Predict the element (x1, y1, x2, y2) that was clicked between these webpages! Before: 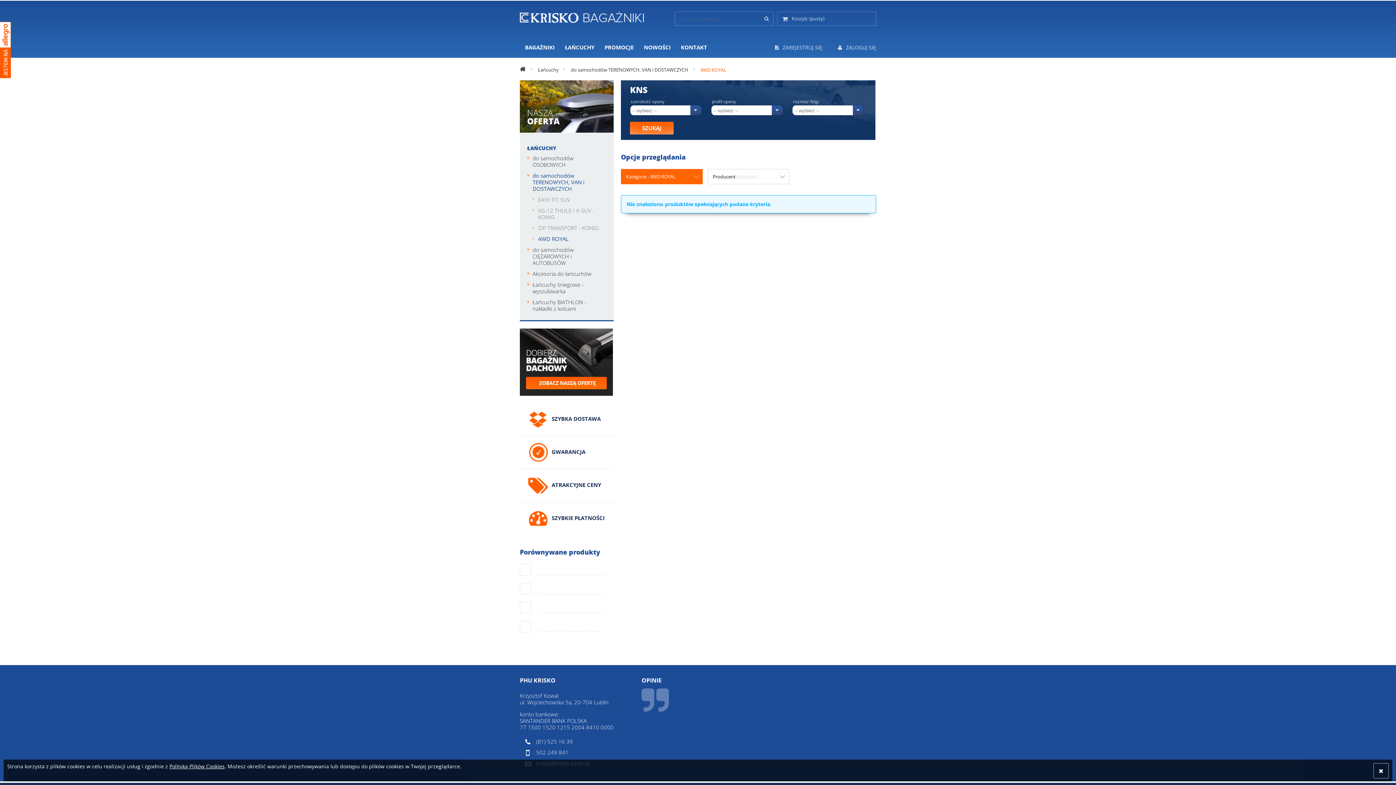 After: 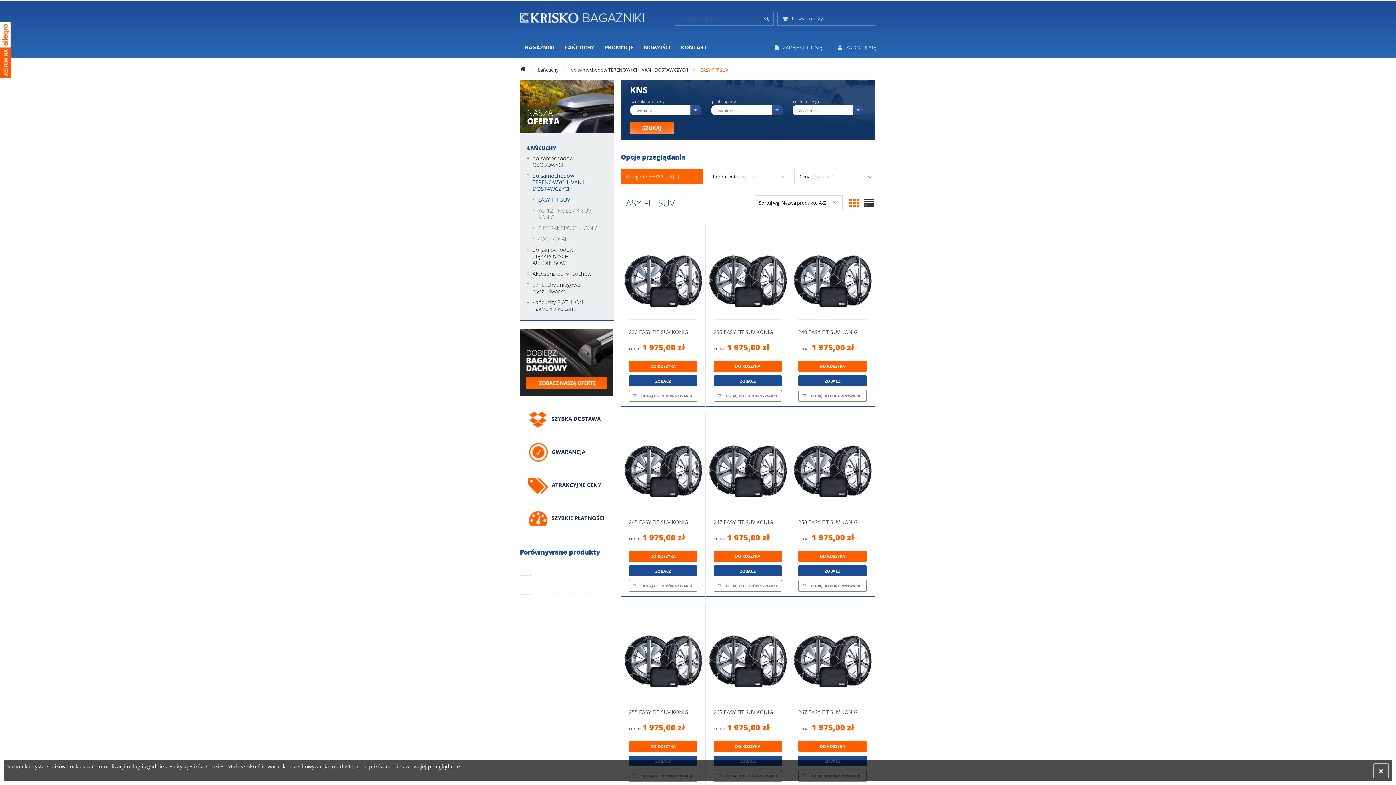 Action: label: EASY FIT SUV bbox: (538, 194, 606, 205)